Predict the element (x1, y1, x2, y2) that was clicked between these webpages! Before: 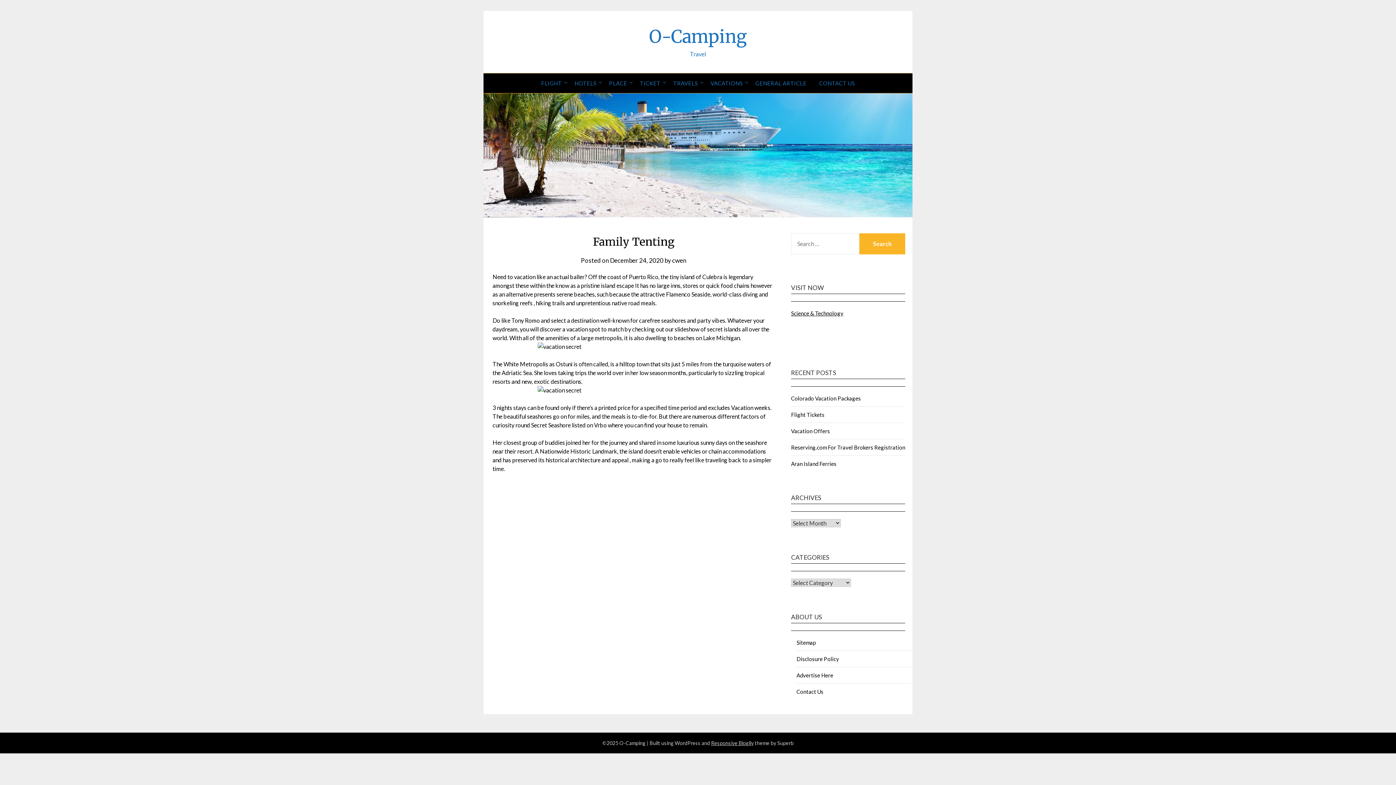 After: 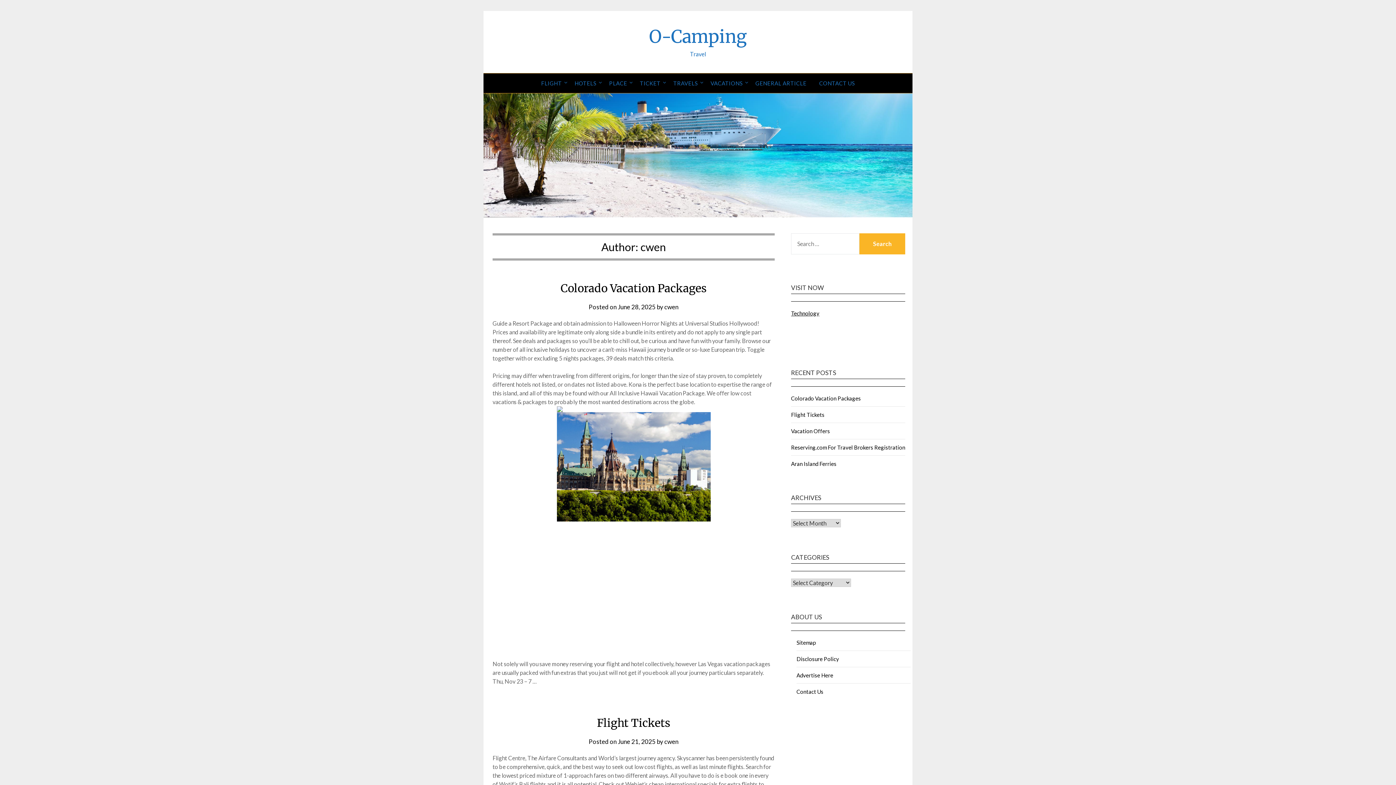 Action: label: cwen bbox: (672, 256, 686, 264)